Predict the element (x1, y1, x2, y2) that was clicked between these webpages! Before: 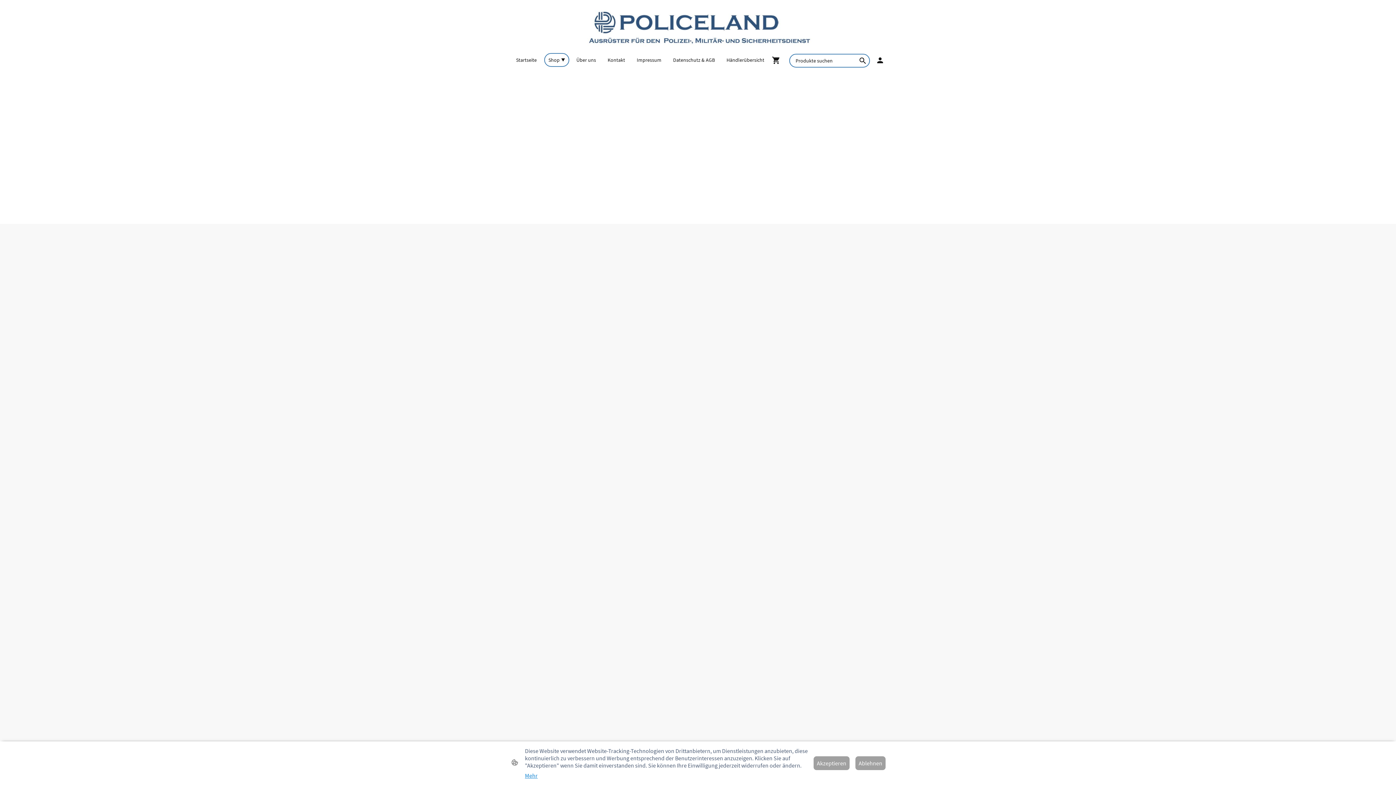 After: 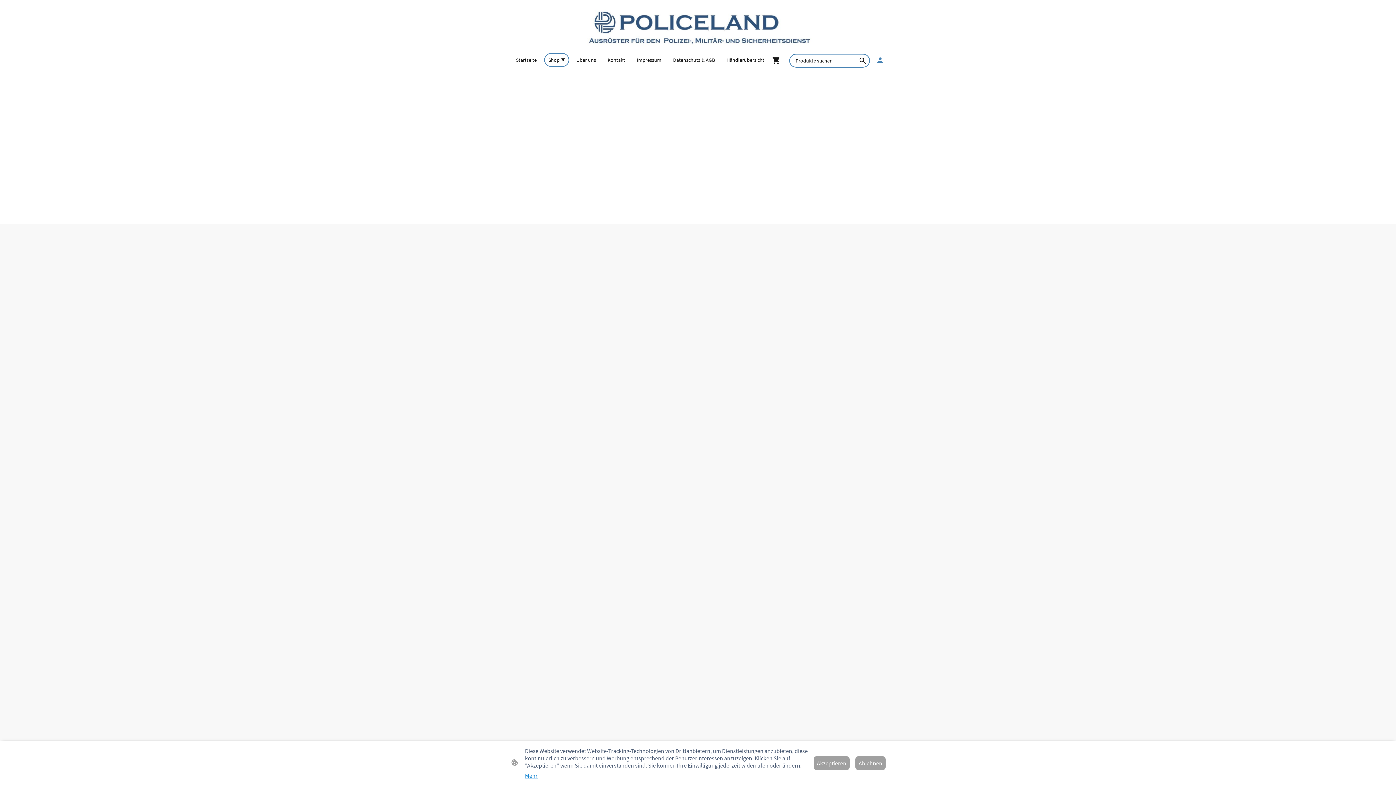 Action: bbox: (875, 55, 884, 64)